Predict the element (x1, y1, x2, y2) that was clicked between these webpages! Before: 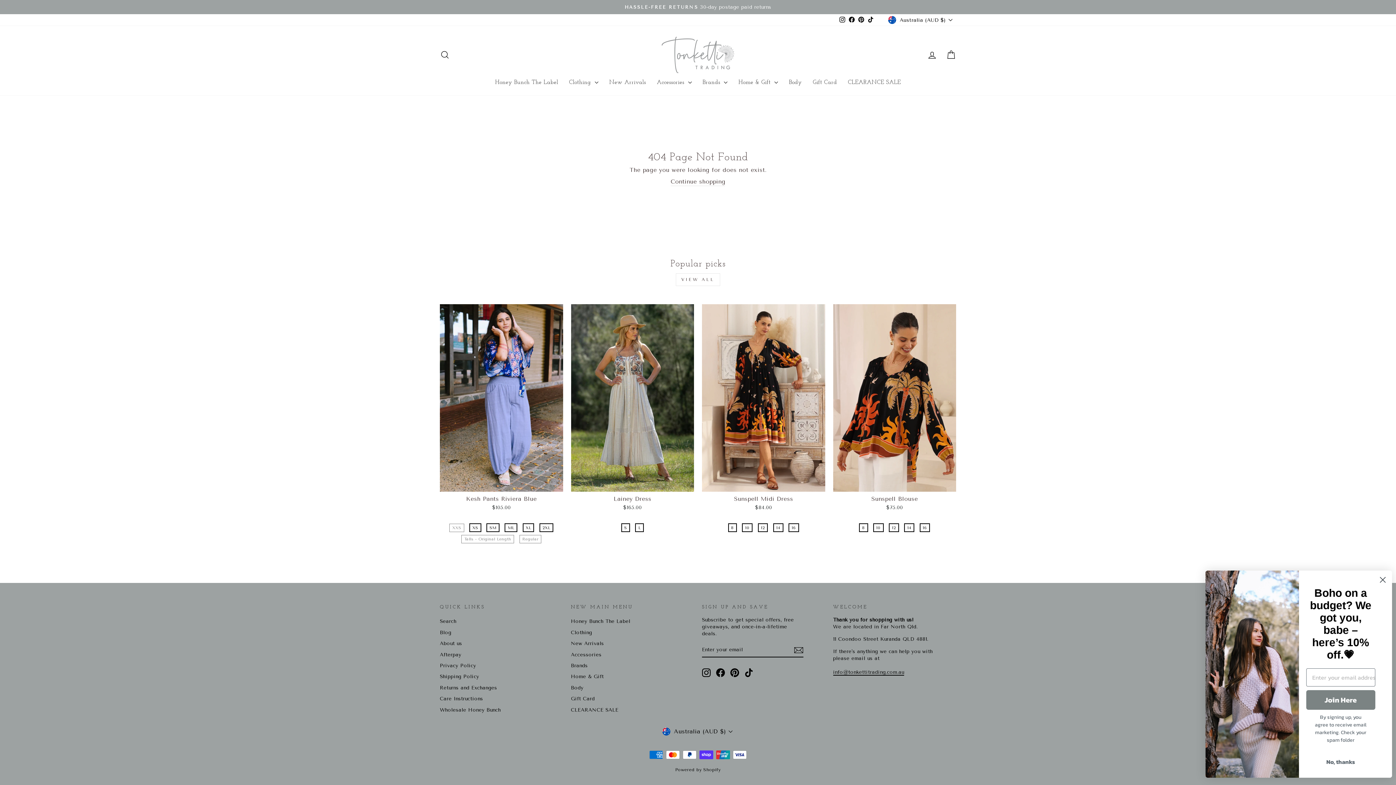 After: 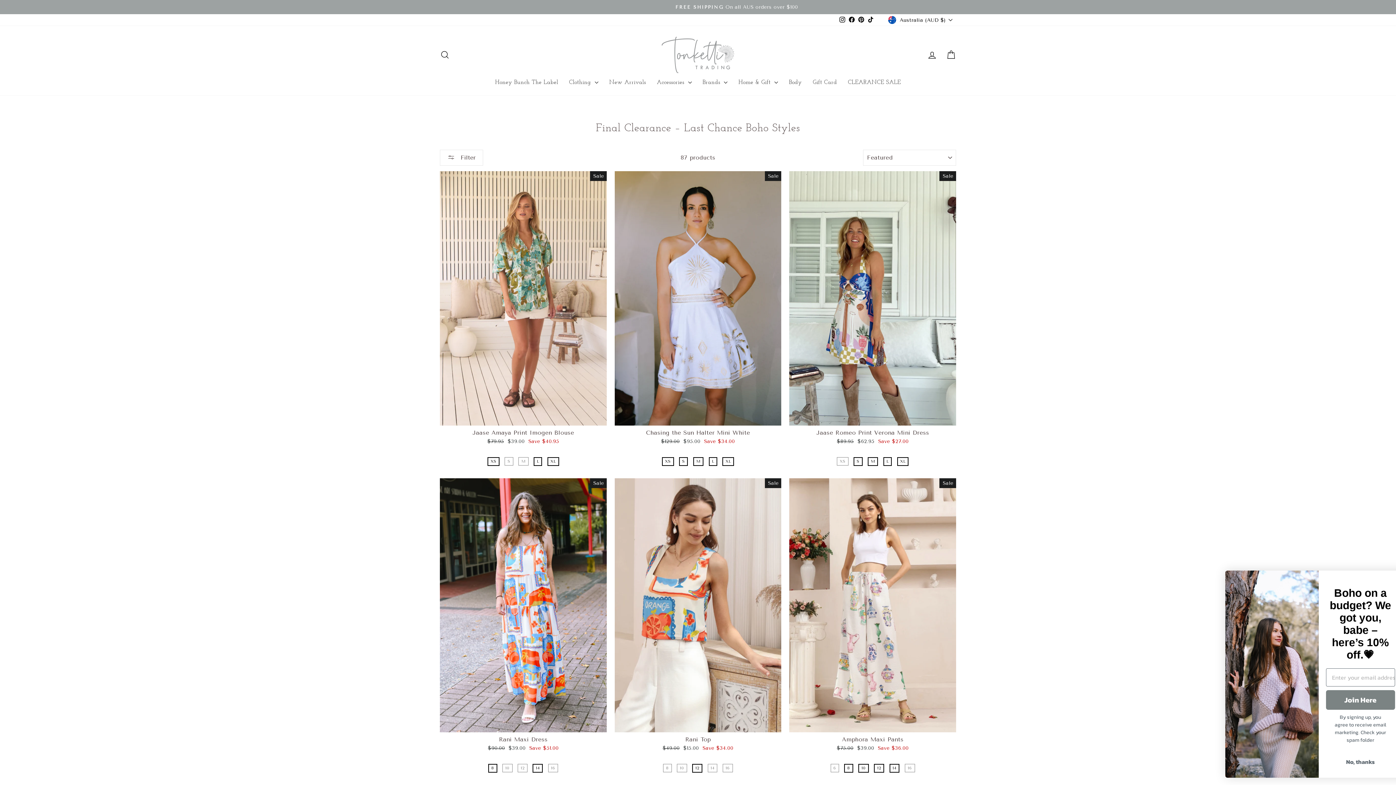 Action: label: CLEARANCE SALE bbox: (571, 705, 618, 715)